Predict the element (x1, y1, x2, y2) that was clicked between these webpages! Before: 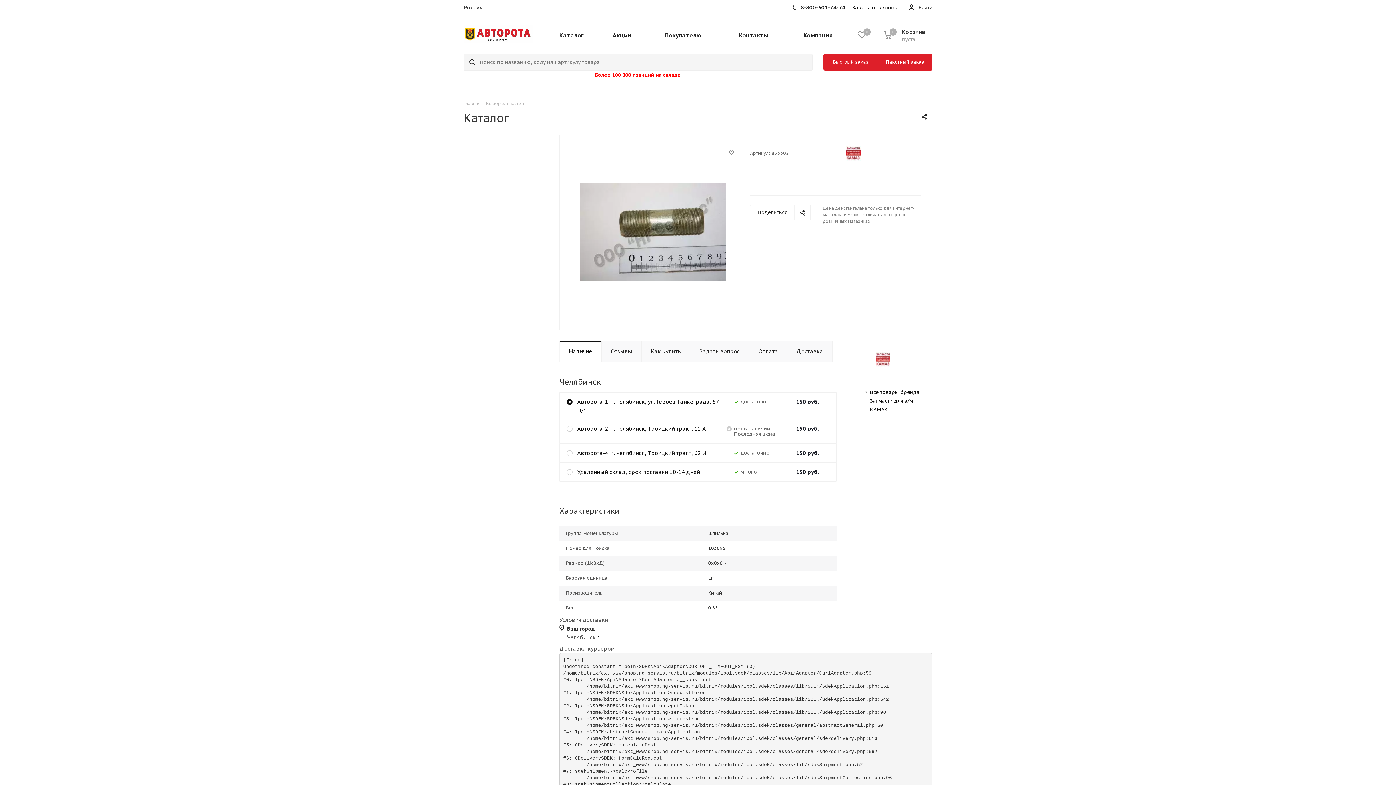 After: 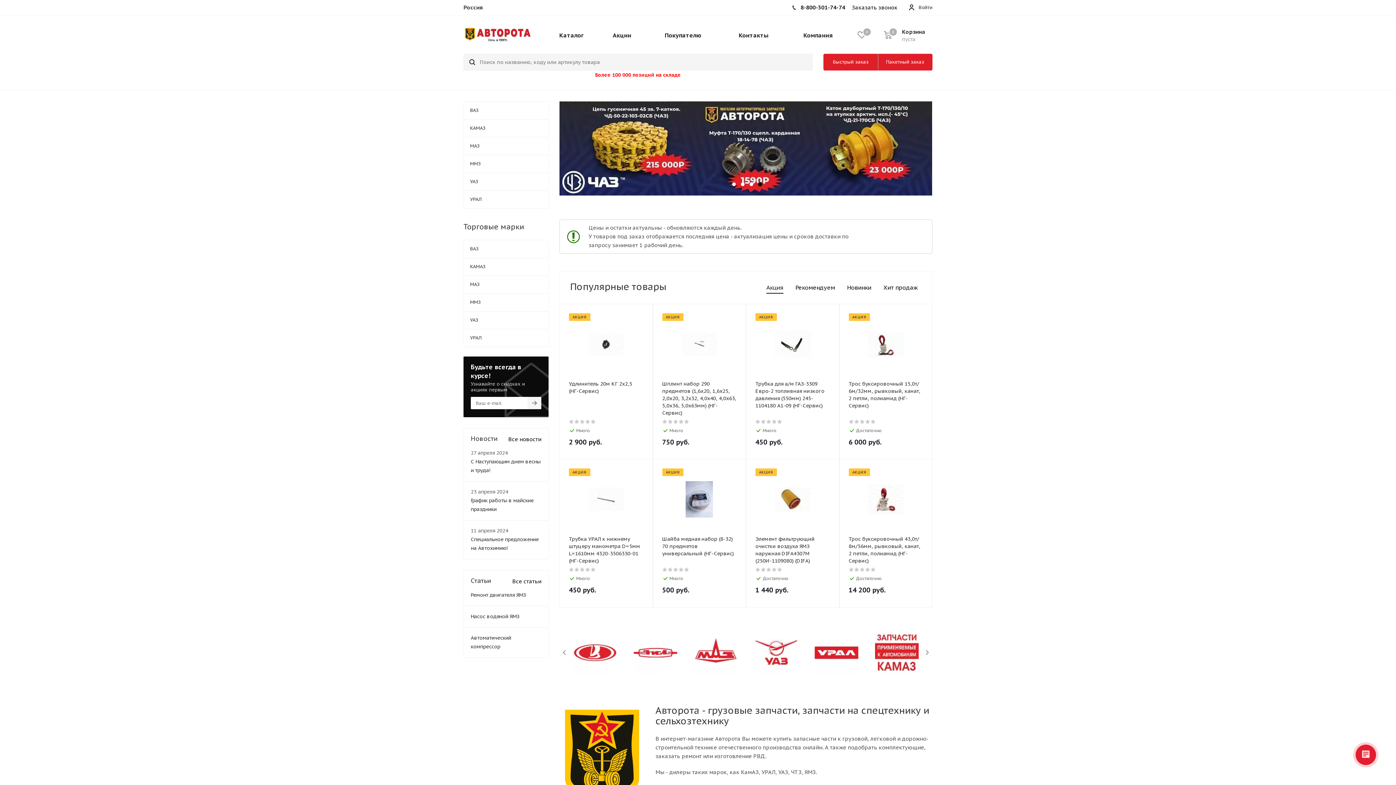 Action: label: Главная bbox: (463, 100, 480, 106)